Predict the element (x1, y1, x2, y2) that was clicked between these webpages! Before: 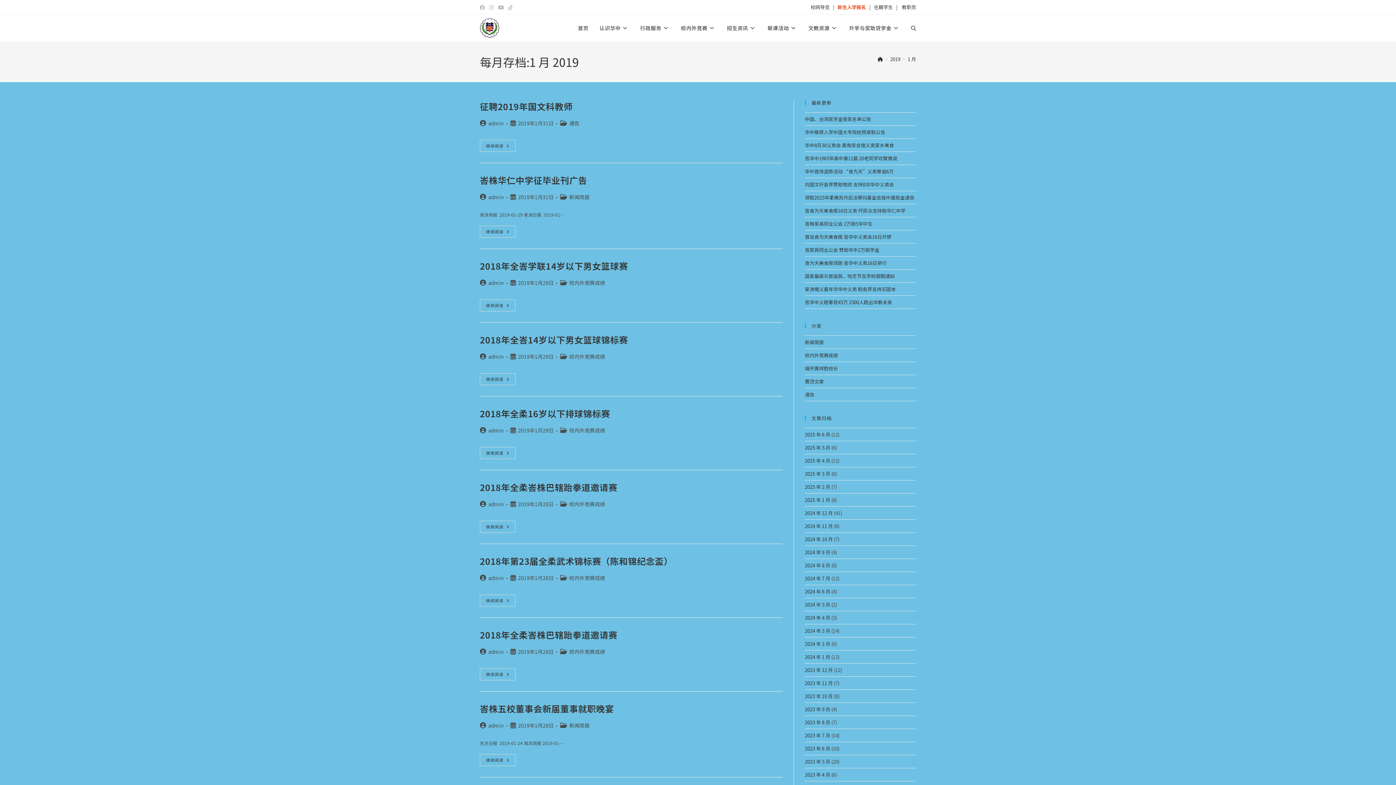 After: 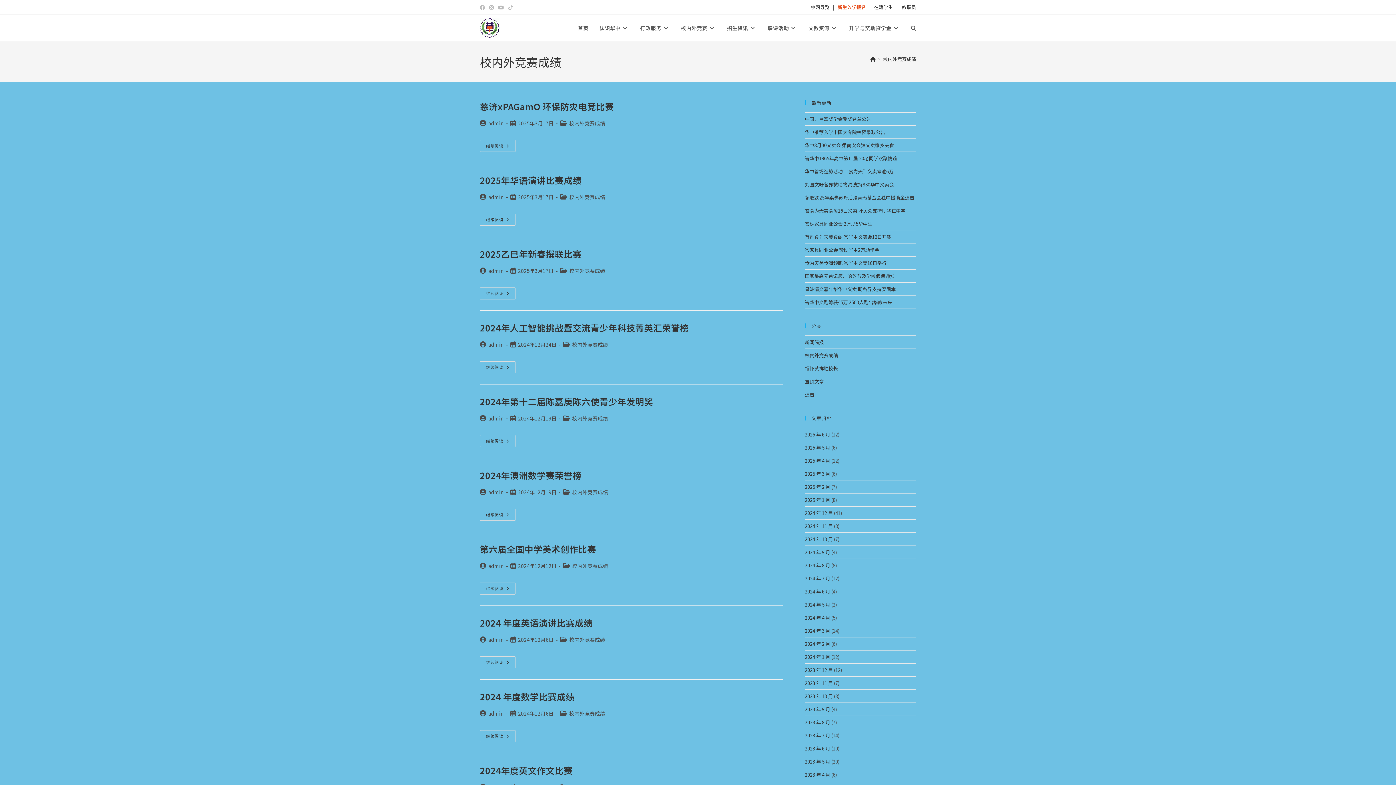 Action: label: 校内外竞赛成绩 bbox: (569, 279, 605, 286)